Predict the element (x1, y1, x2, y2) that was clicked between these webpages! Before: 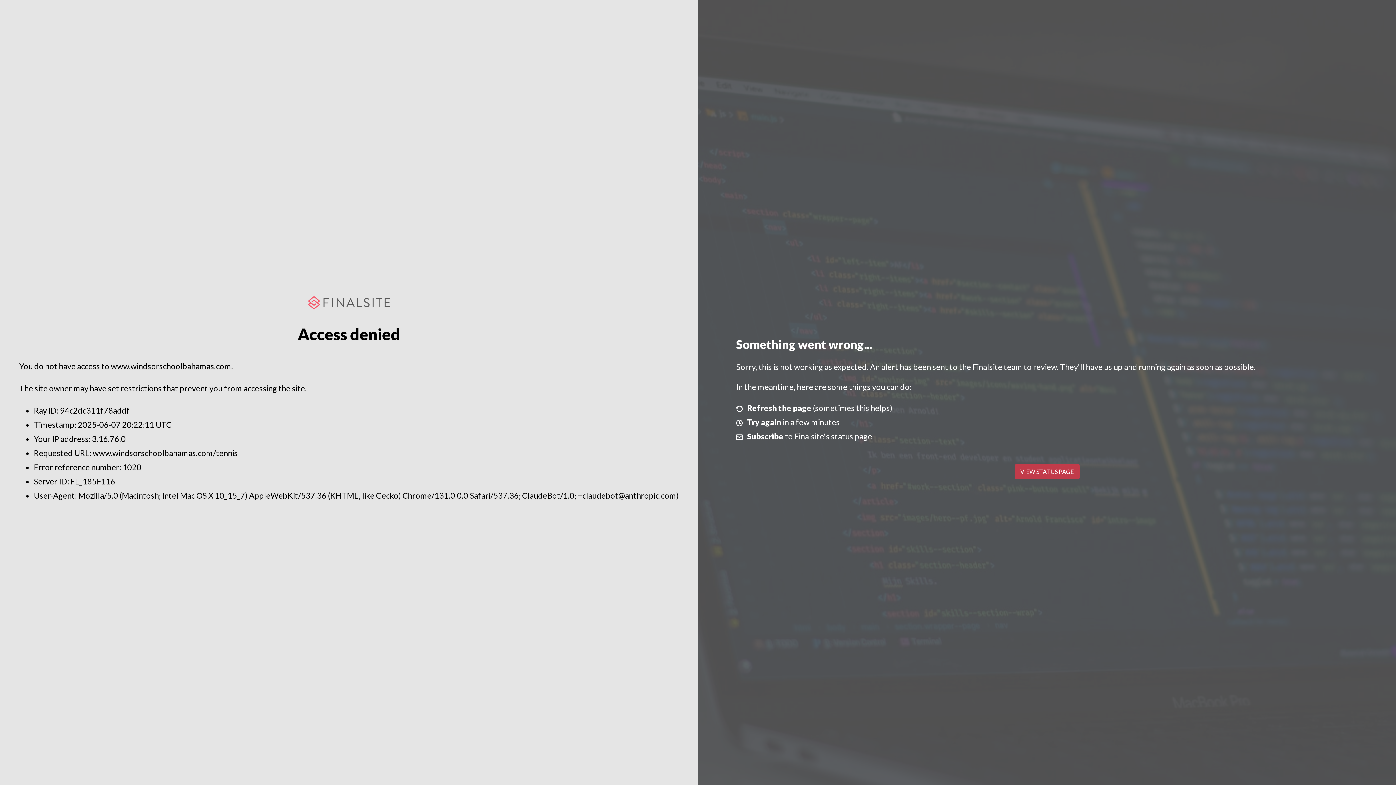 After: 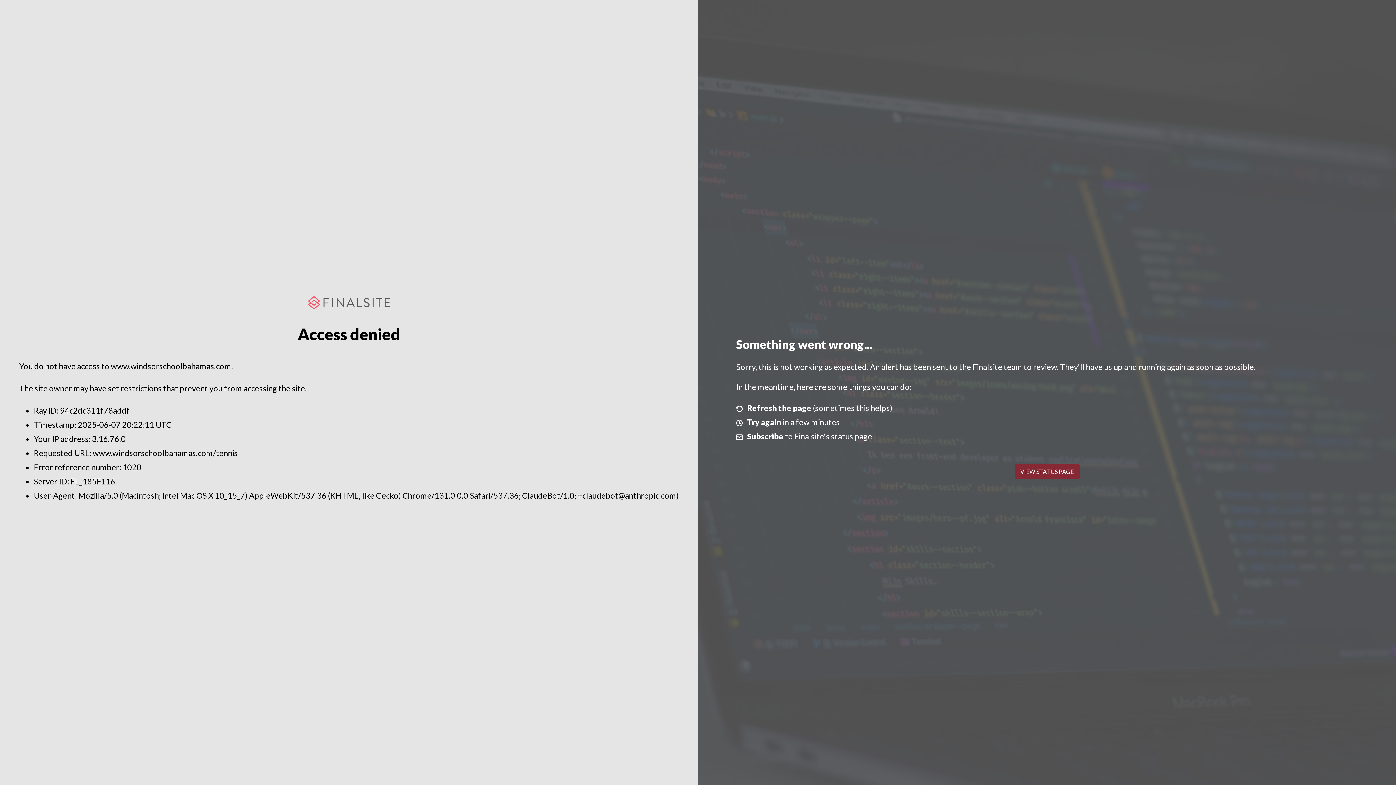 Action: bbox: (1014, 464, 1079, 479) label: VIEW STATUS PAGE